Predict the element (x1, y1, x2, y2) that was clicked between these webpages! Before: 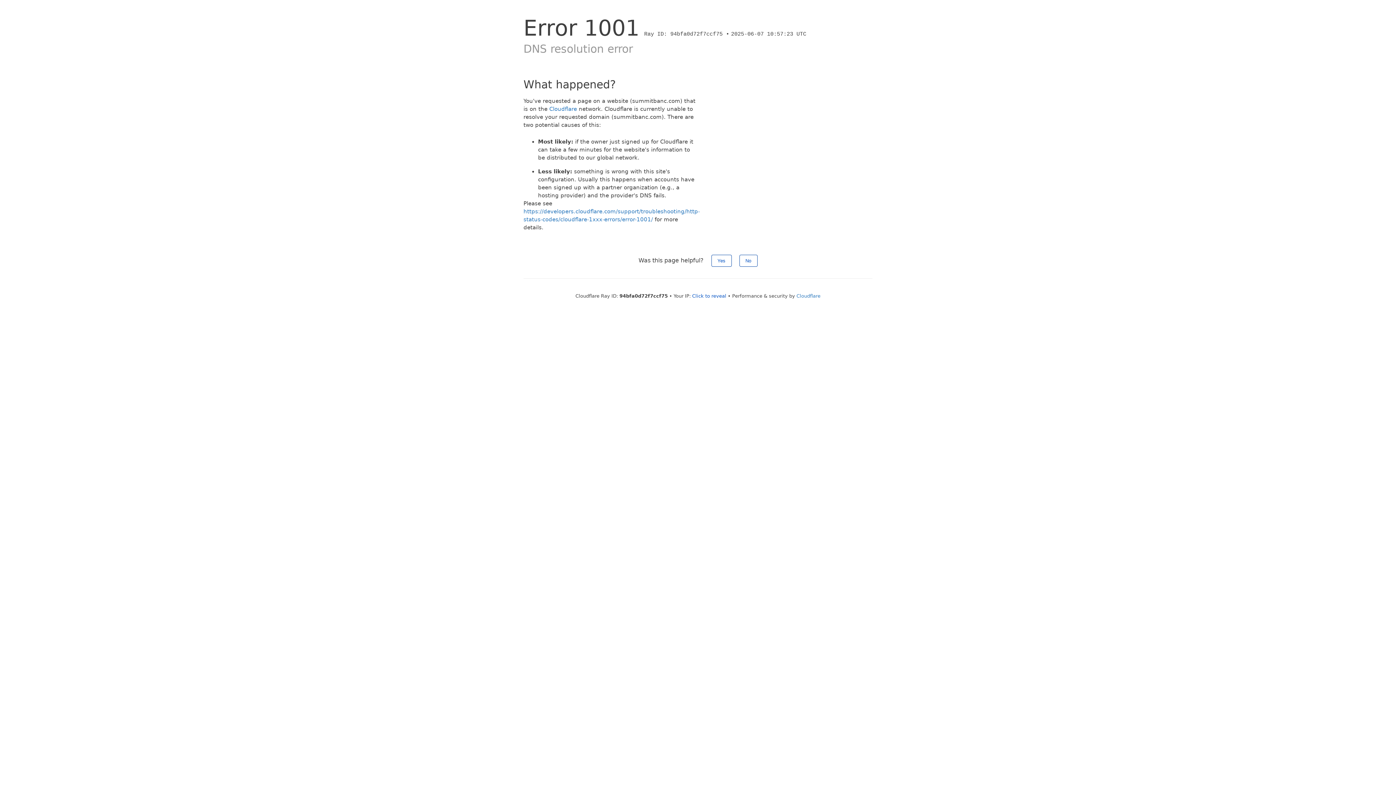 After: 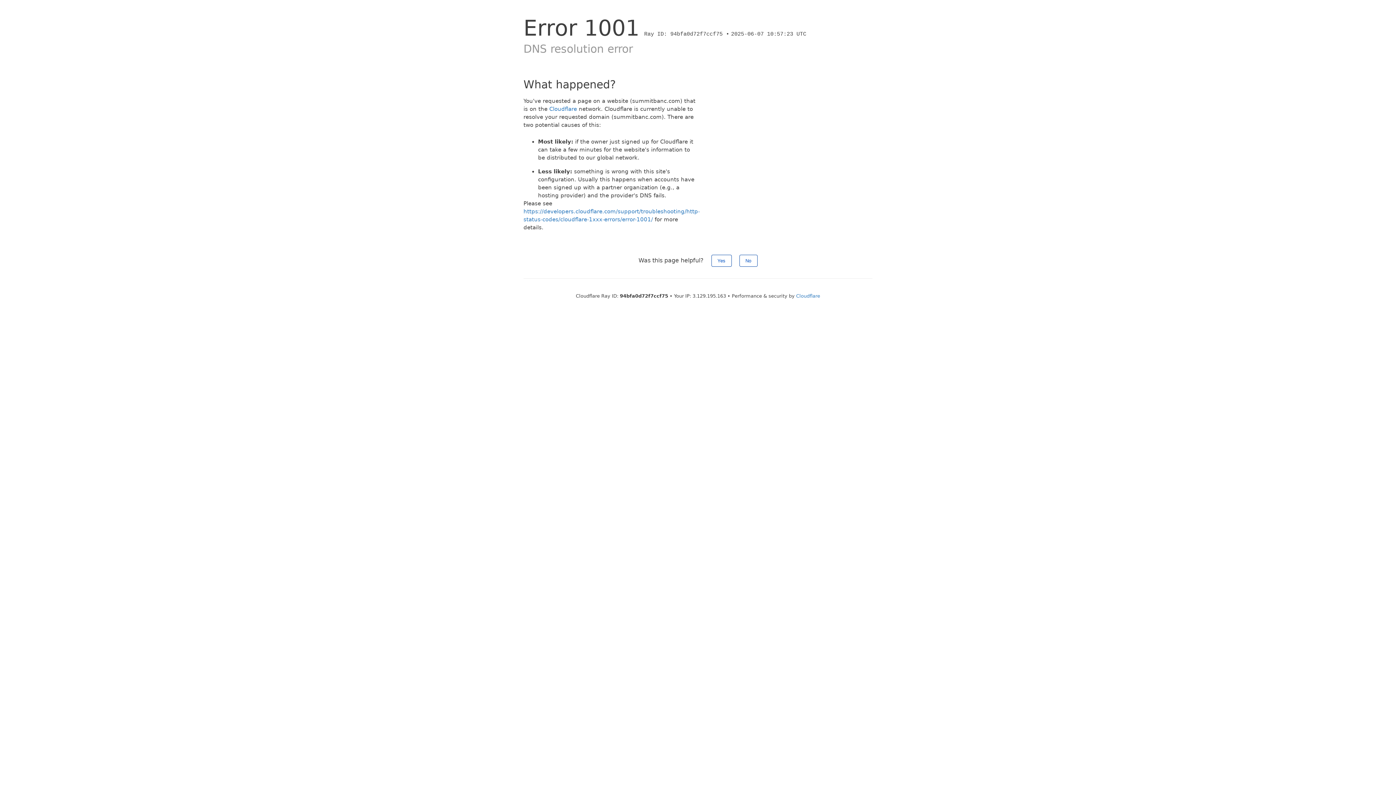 Action: label: Click to reveal bbox: (692, 293, 726, 298)